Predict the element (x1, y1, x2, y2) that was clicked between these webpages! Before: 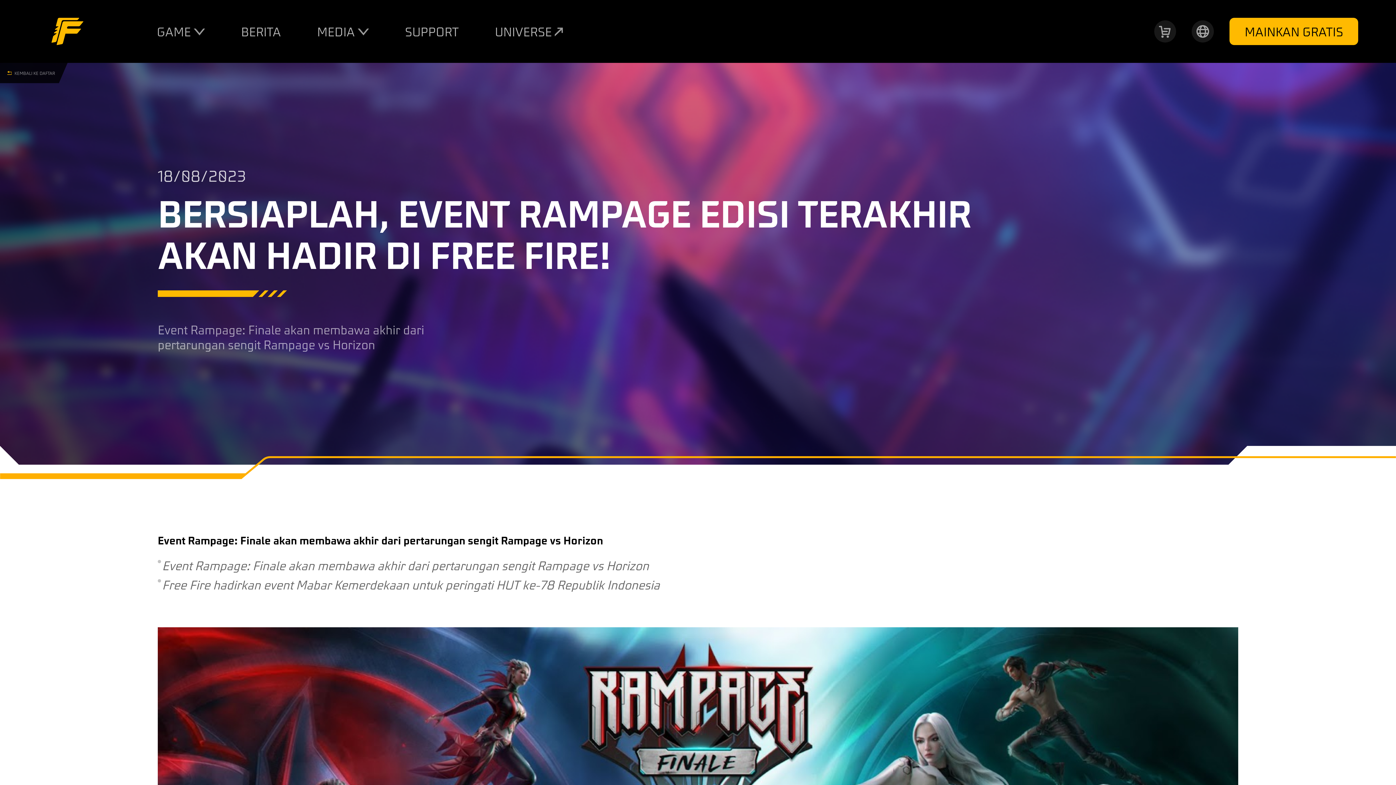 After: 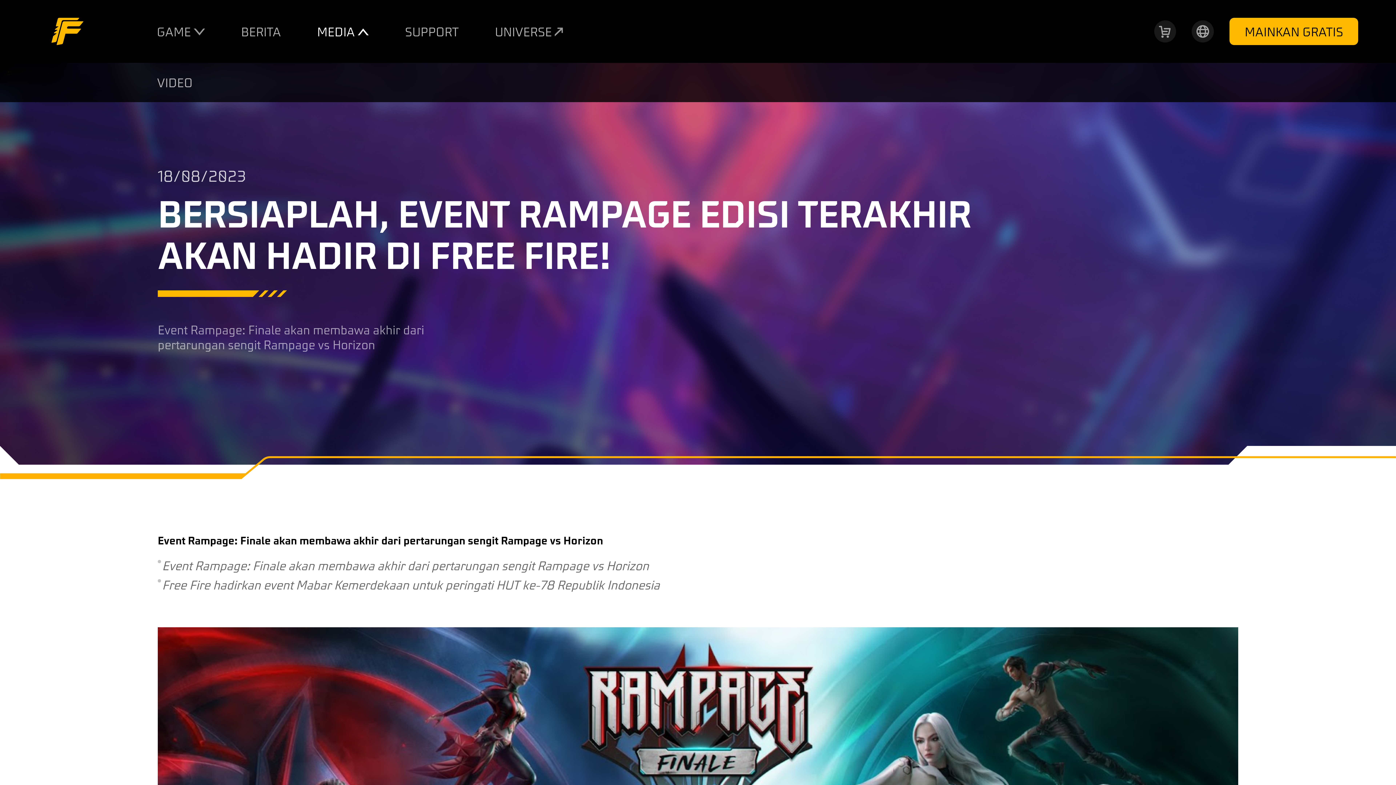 Action: label: MEDIA  bbox: (310, 20, 375, 42)